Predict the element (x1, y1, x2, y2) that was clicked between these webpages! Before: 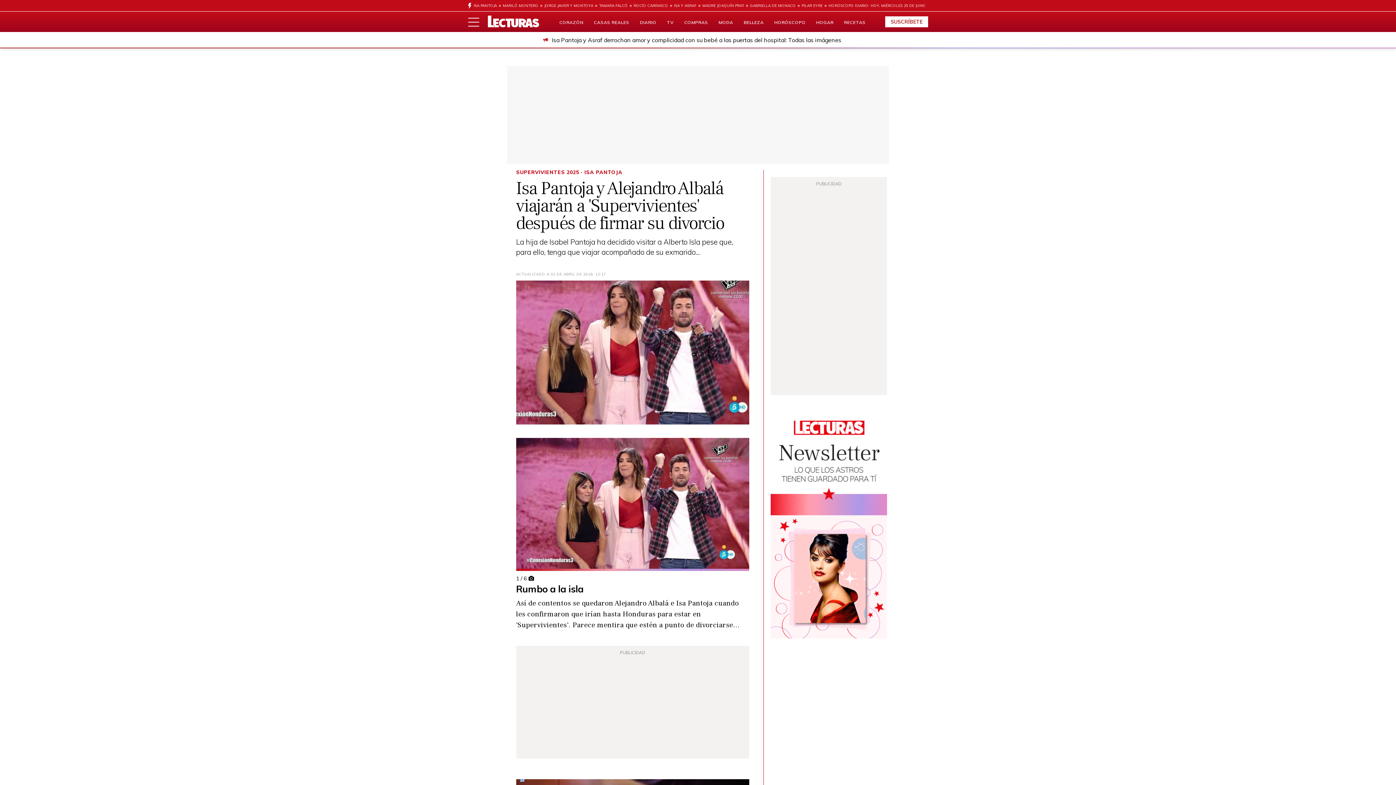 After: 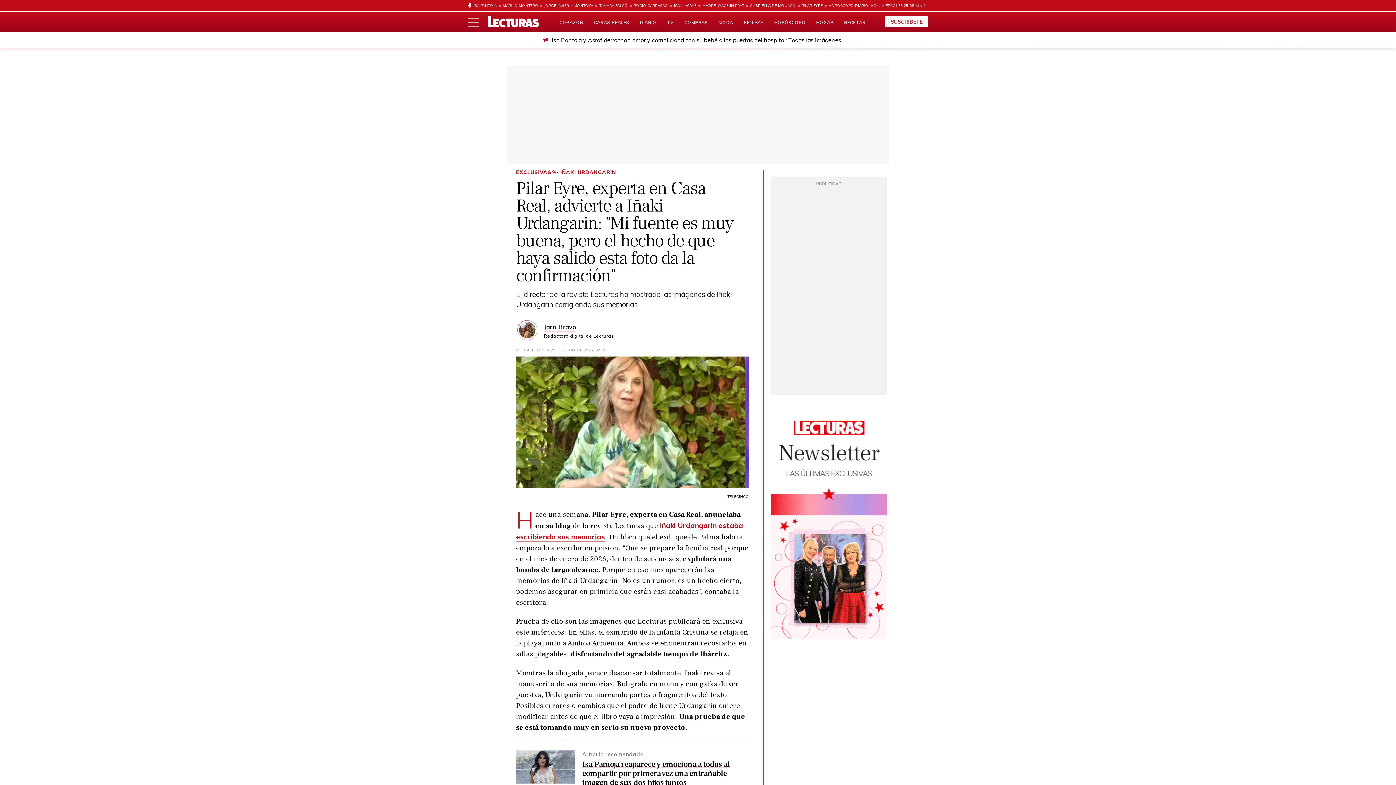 Action: label: PILAR EYRE bbox: (796, 0, 822, 11)